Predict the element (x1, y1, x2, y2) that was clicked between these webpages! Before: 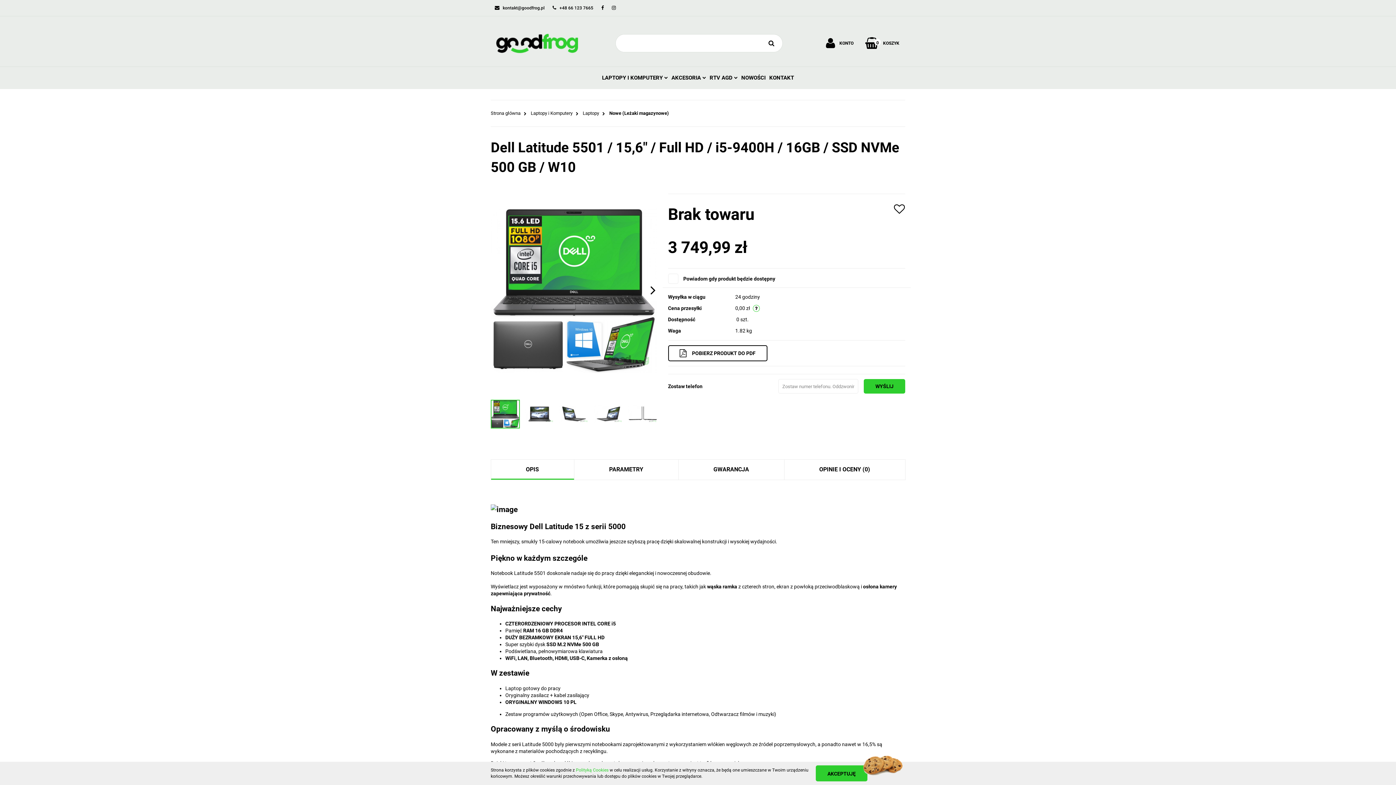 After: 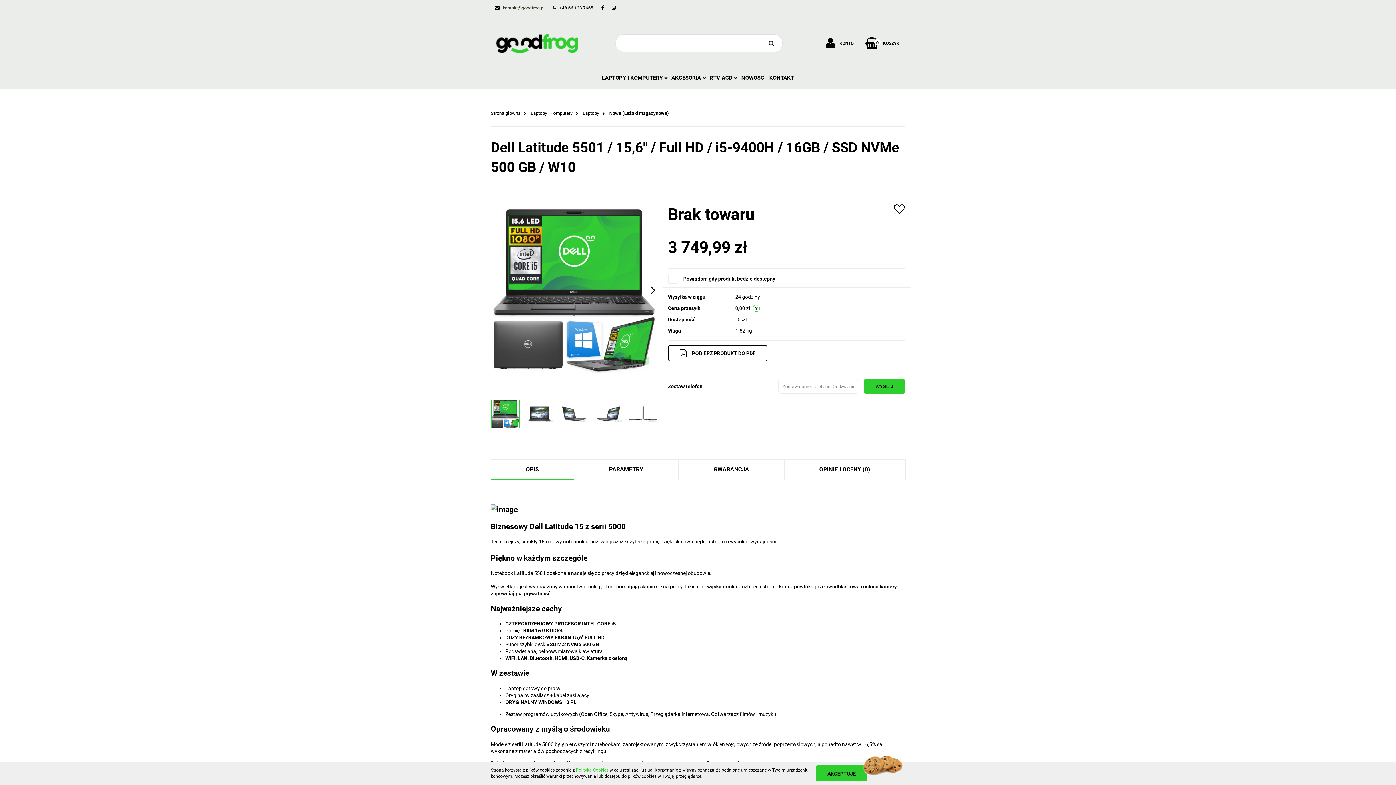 Action: bbox: (494, 5, 544, 10) label:  kontakt@goodfrog.pl